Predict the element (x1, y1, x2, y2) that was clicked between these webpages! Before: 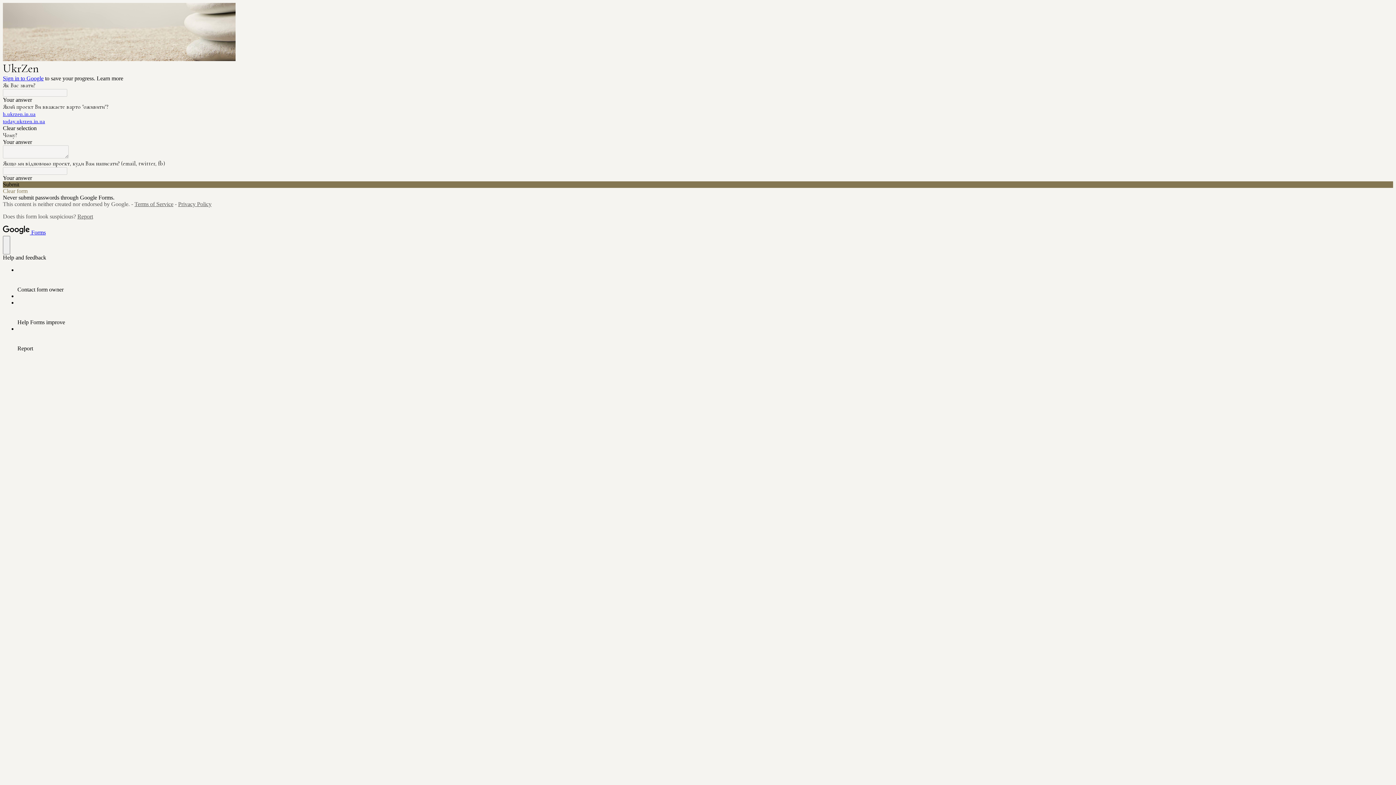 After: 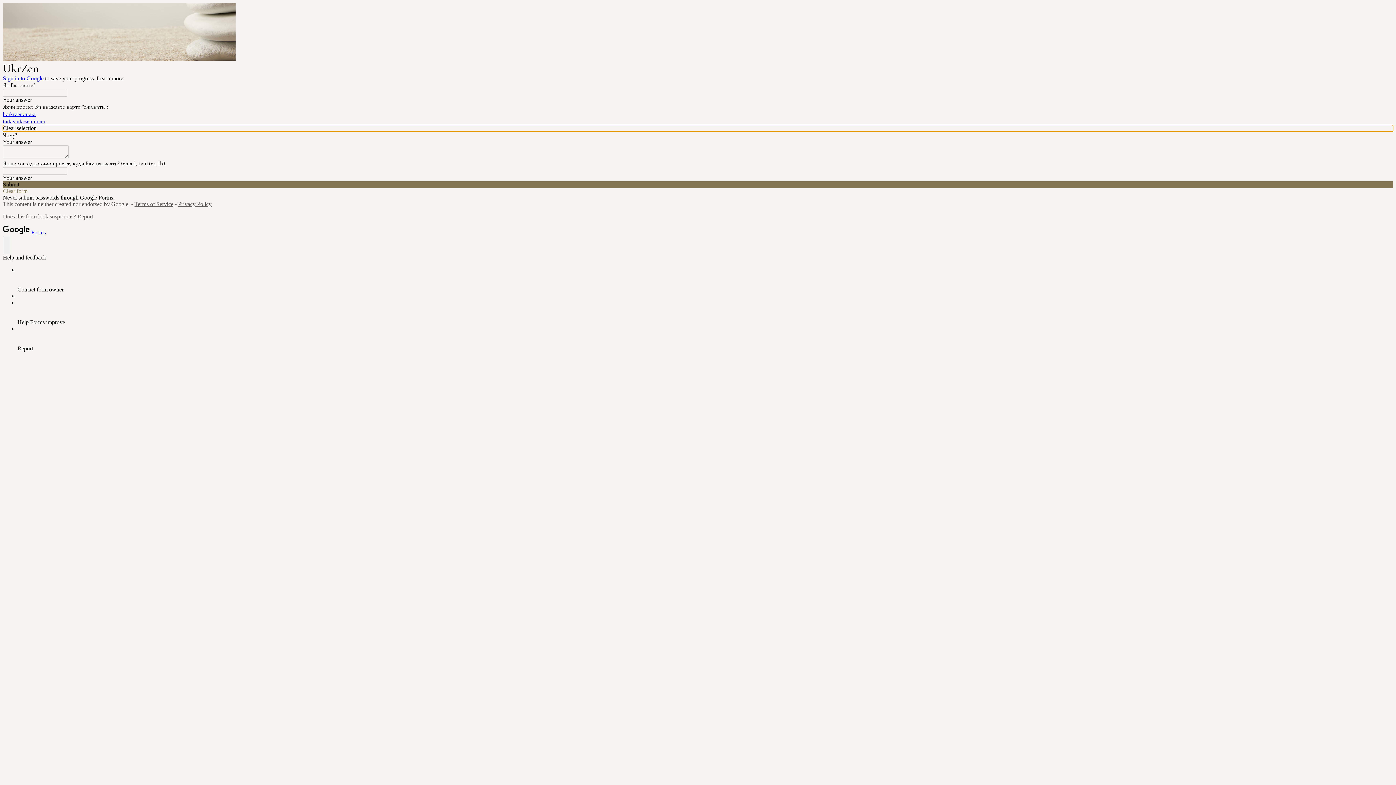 Action: bbox: (2, 125, 1393, 131) label: Clear selection